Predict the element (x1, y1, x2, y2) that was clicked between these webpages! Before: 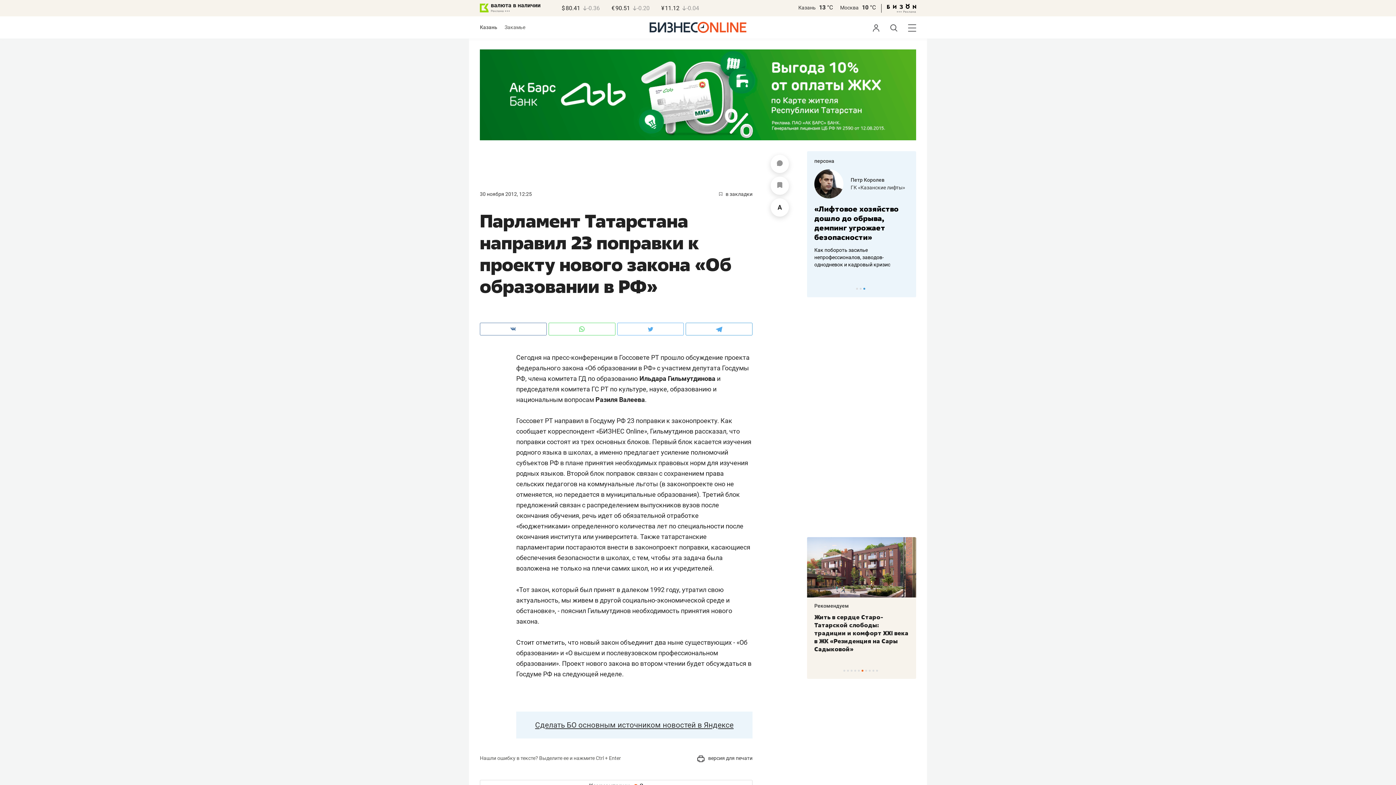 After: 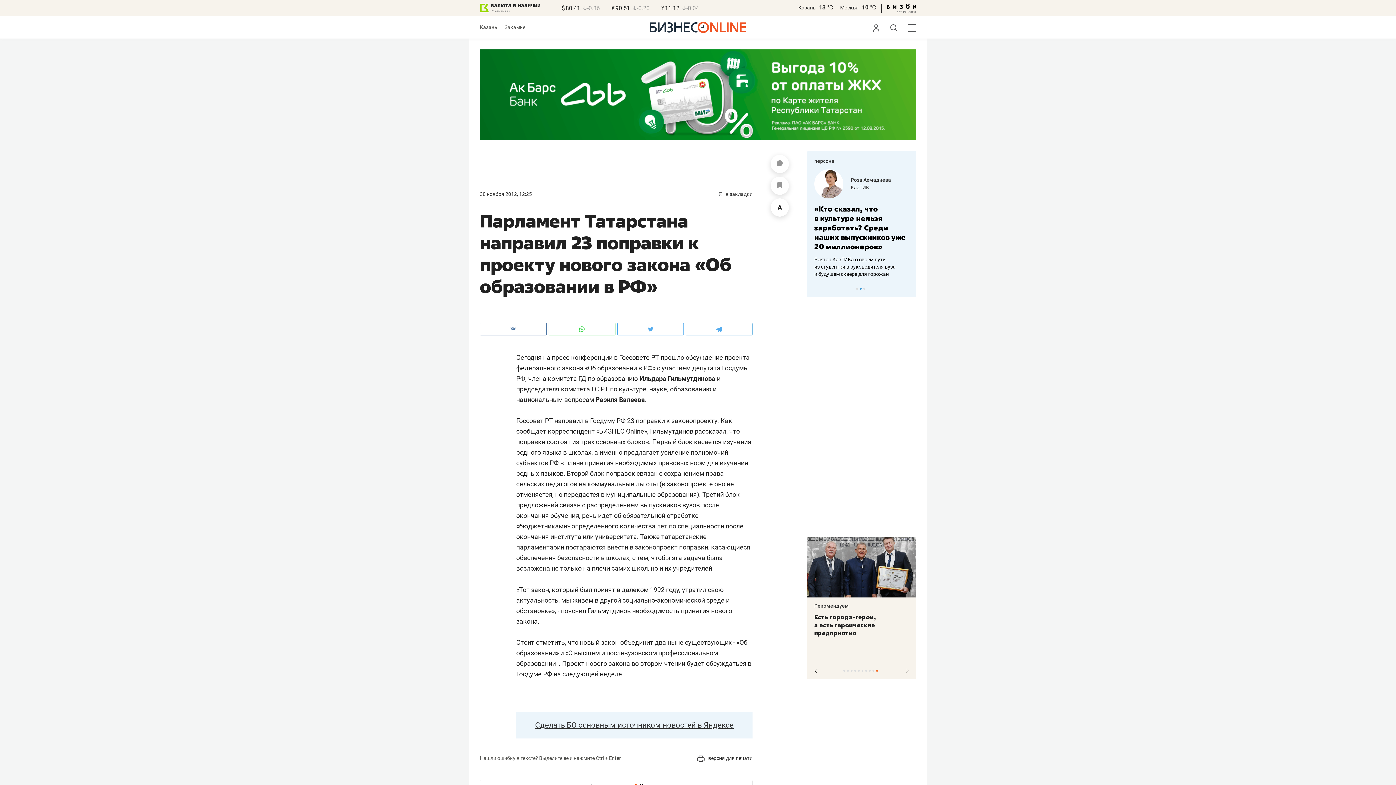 Action: label: 10 of 10 bbox: (876, 670, 878, 672)